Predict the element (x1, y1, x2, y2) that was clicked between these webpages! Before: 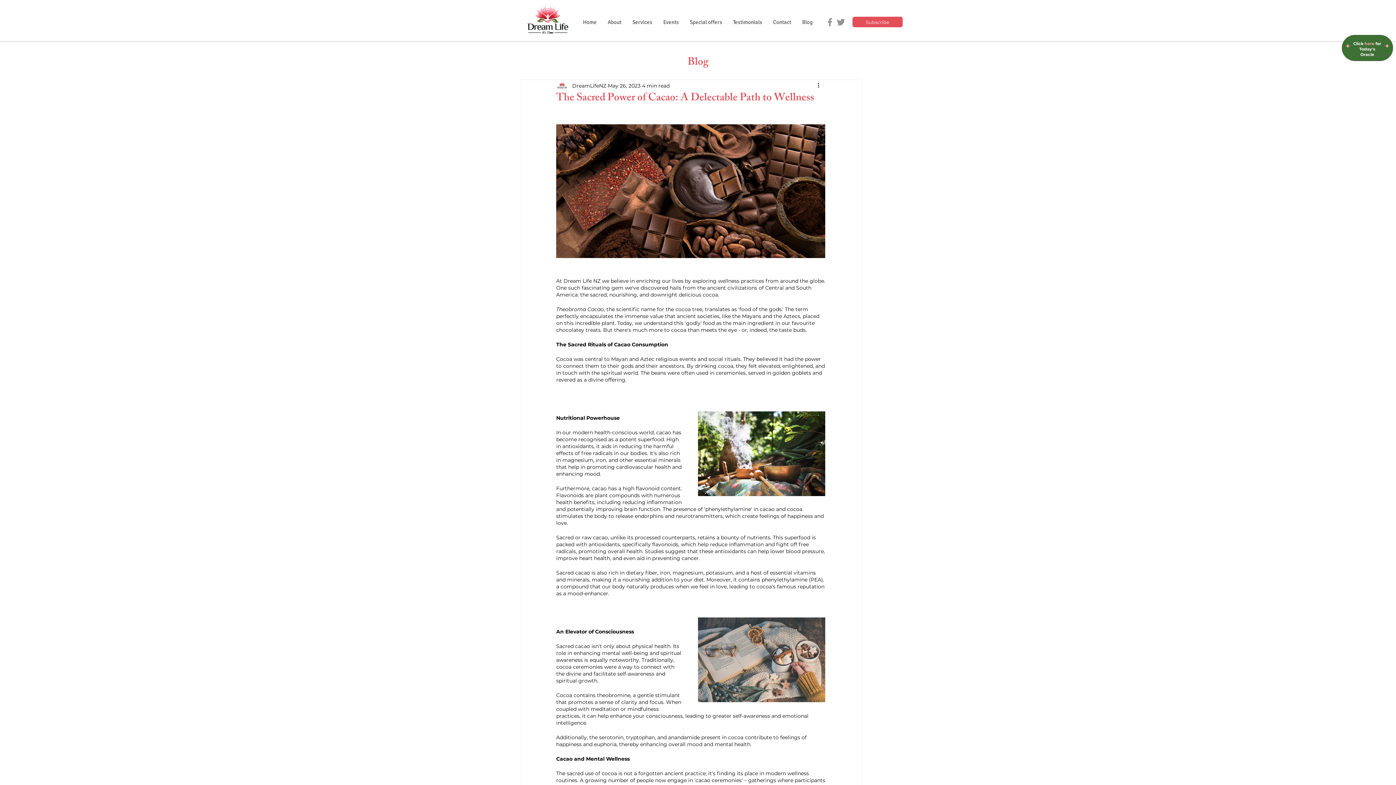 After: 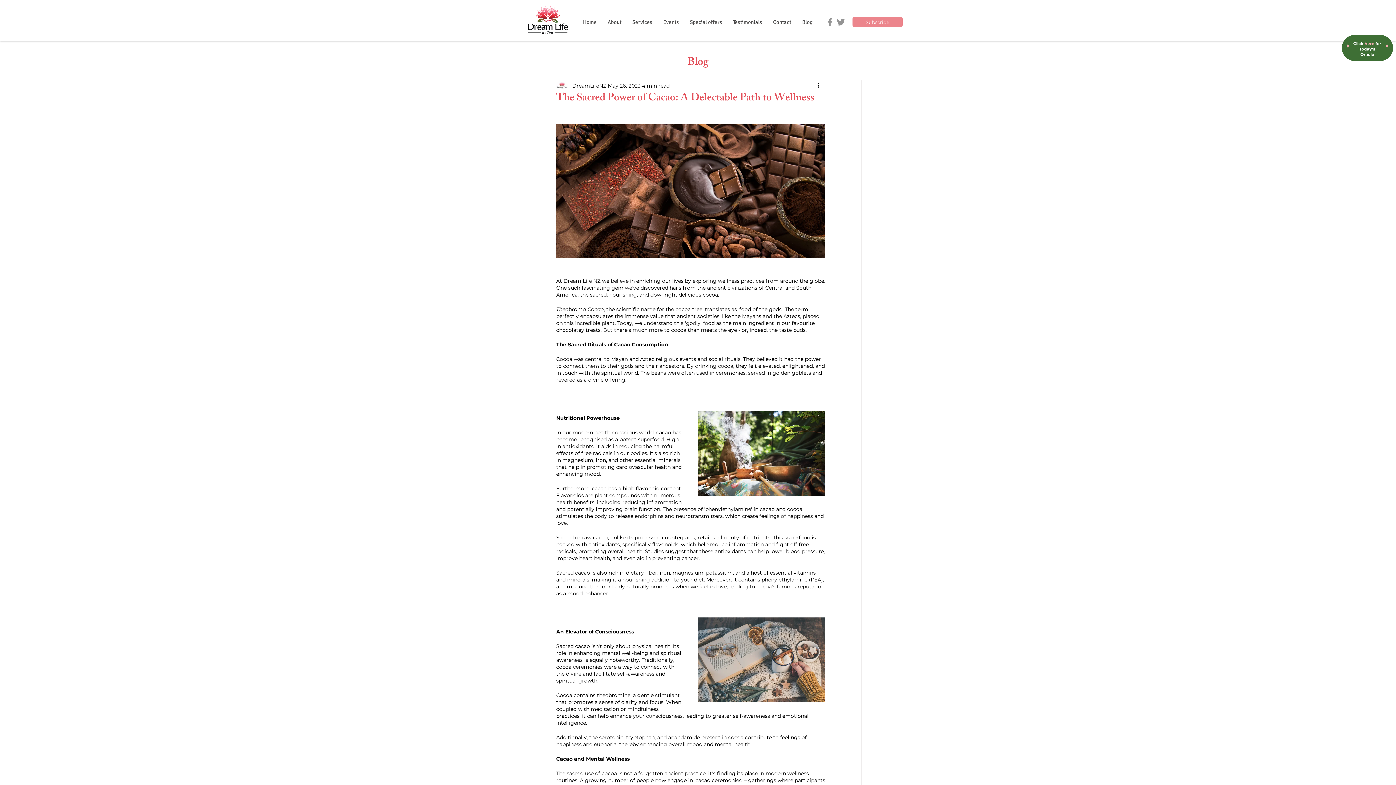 Action: bbox: (852, 16, 902, 27) label: Subscribe